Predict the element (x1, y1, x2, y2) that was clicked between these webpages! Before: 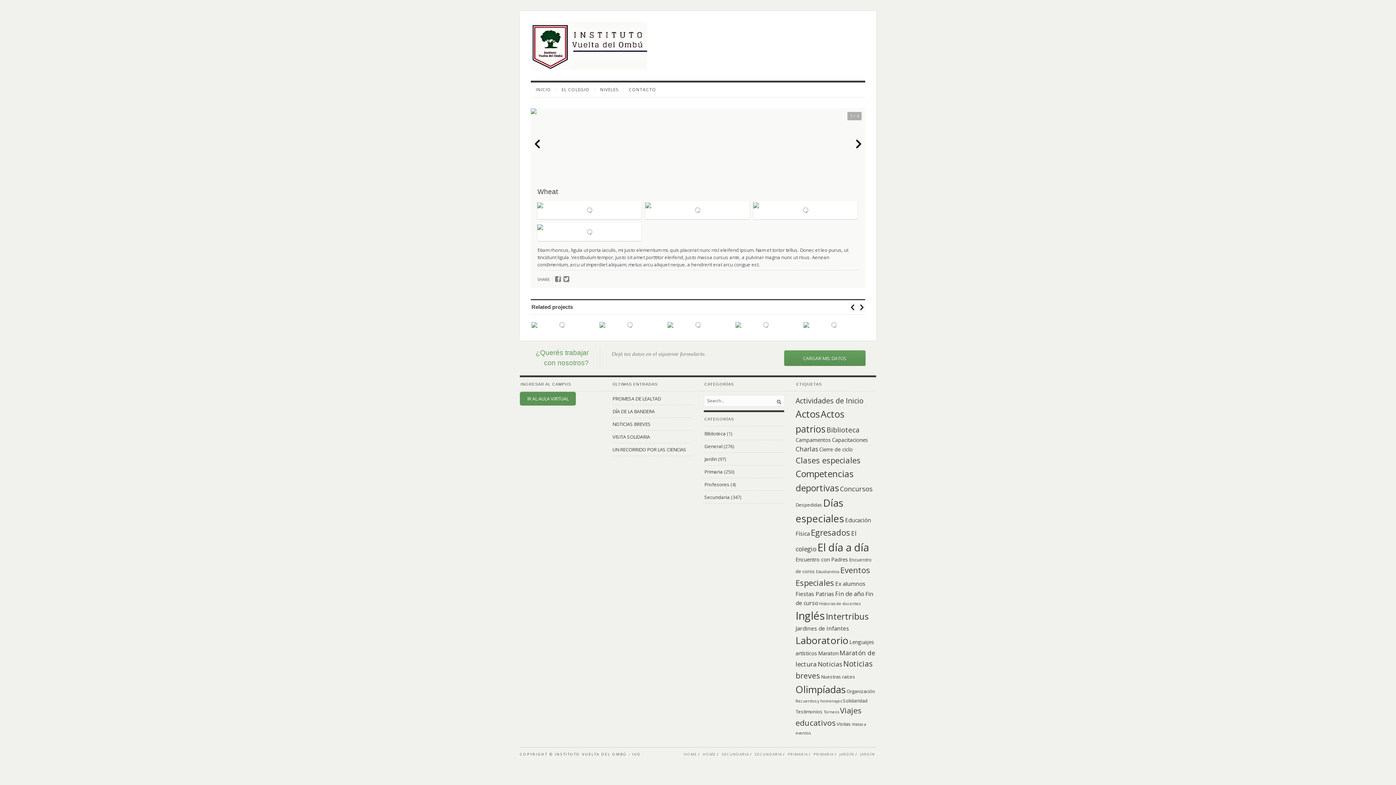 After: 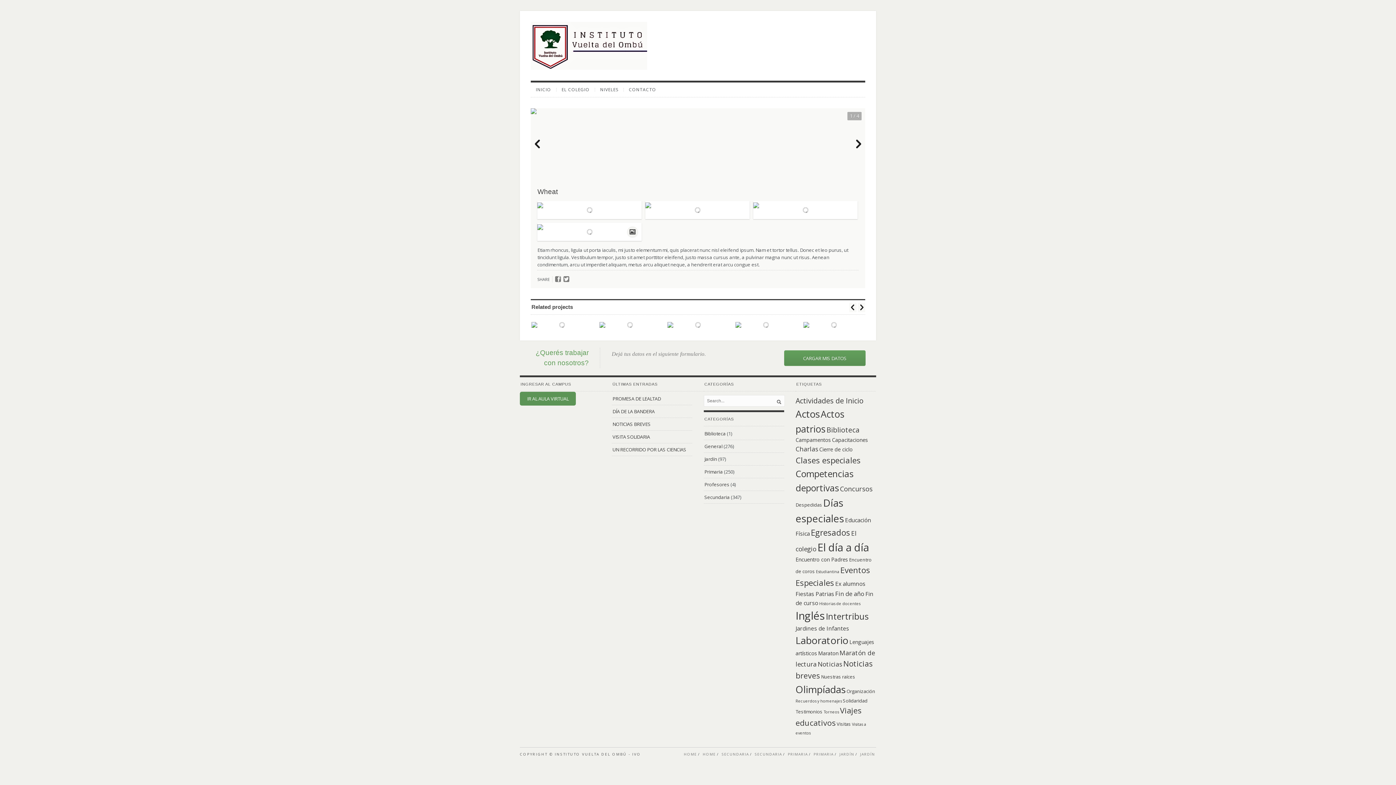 Action: bbox: (537, 222, 641, 241)